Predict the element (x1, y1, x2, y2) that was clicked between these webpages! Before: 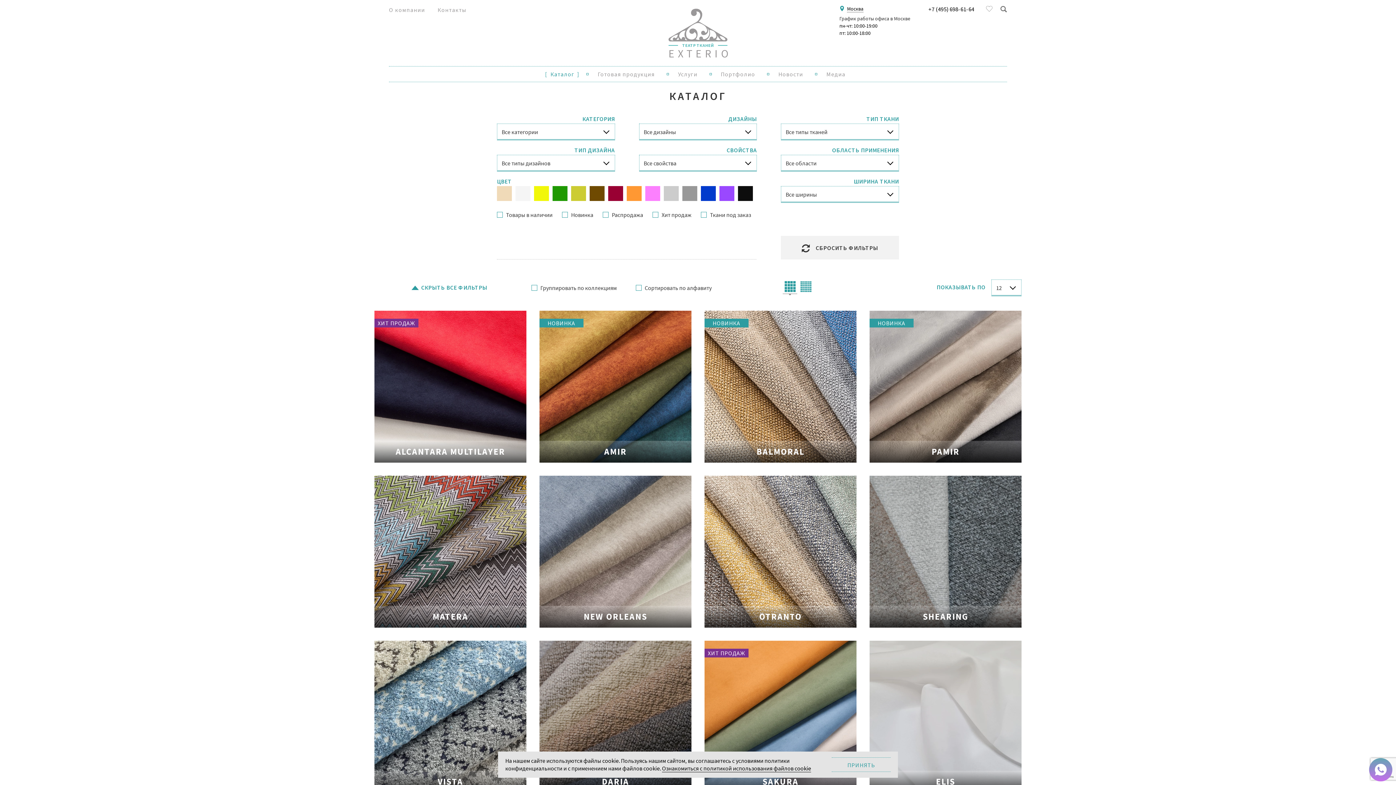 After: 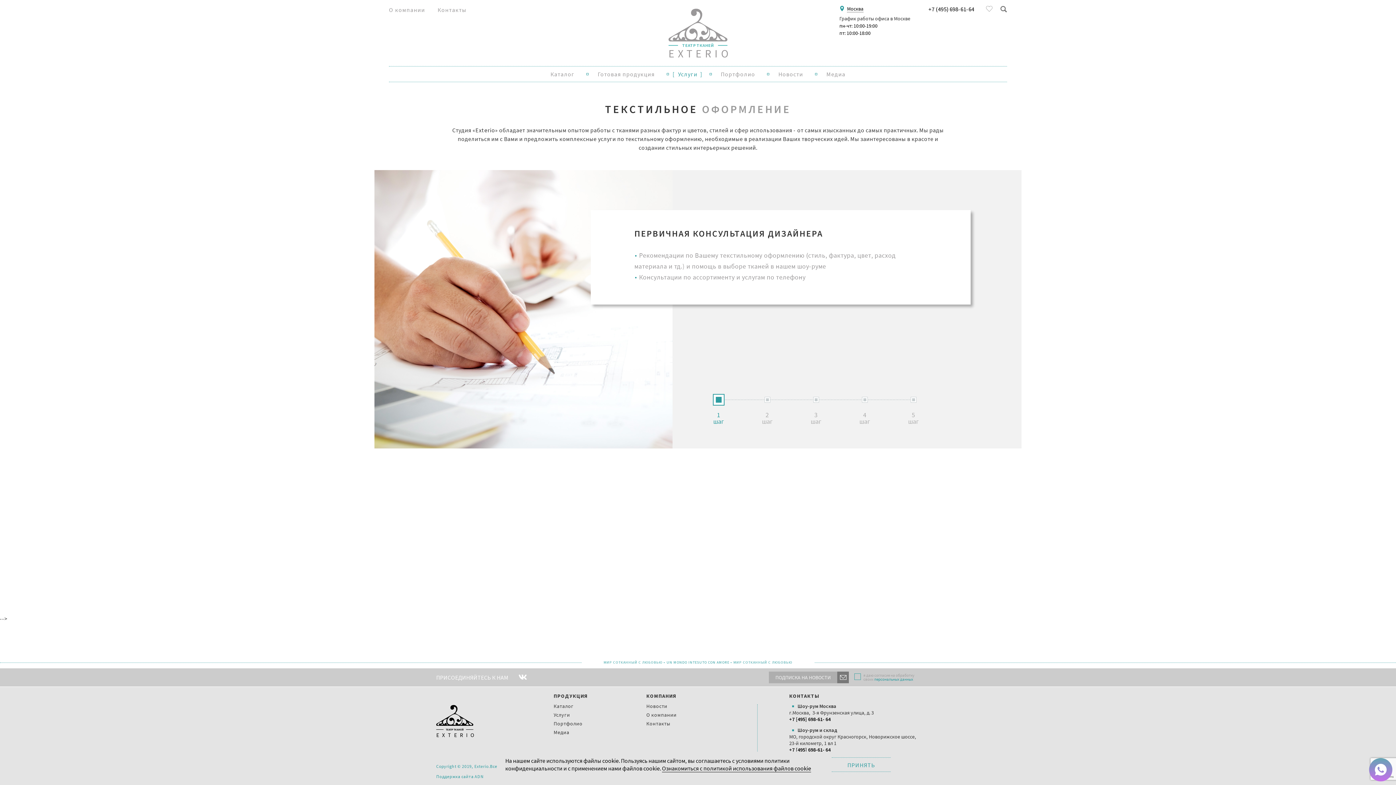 Action: label: Услуги bbox: (678, 70, 697, 77)